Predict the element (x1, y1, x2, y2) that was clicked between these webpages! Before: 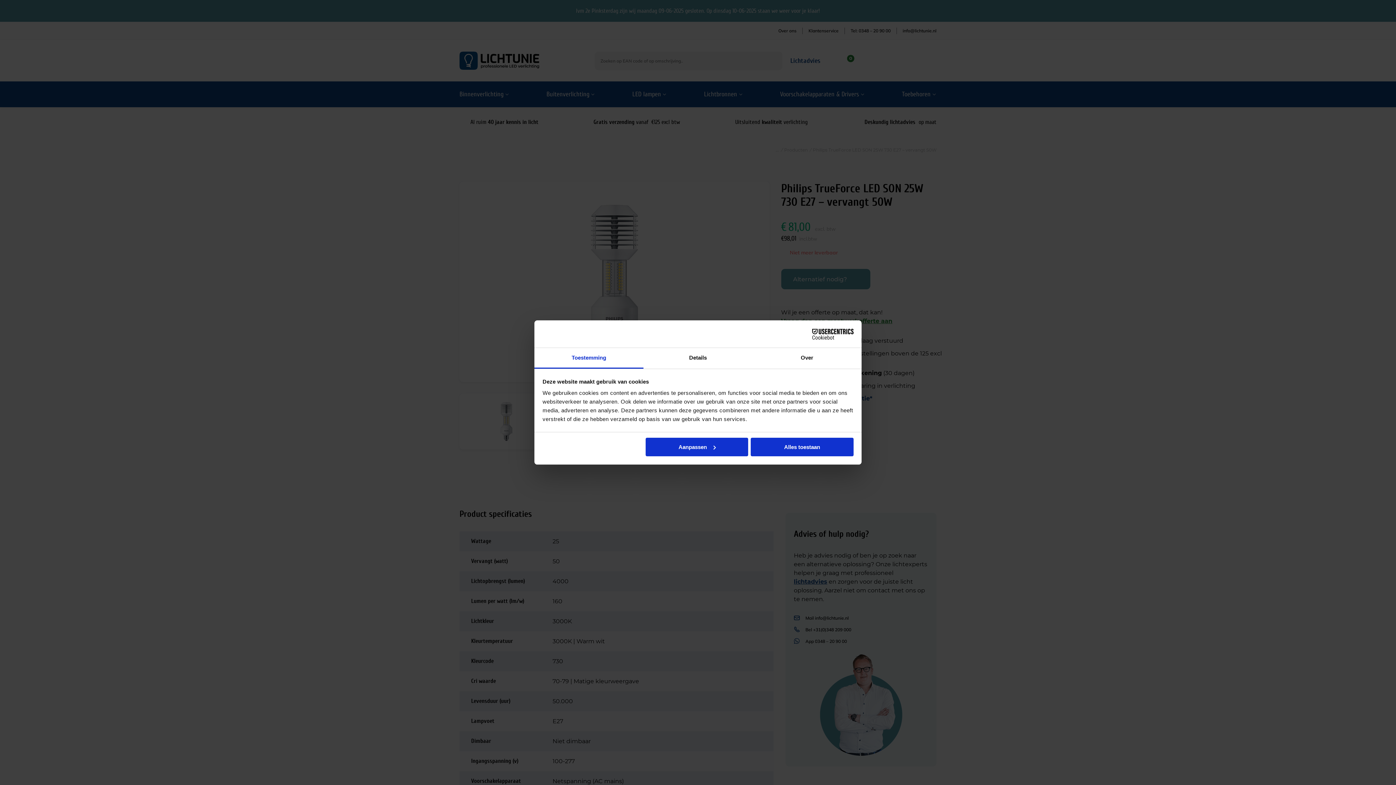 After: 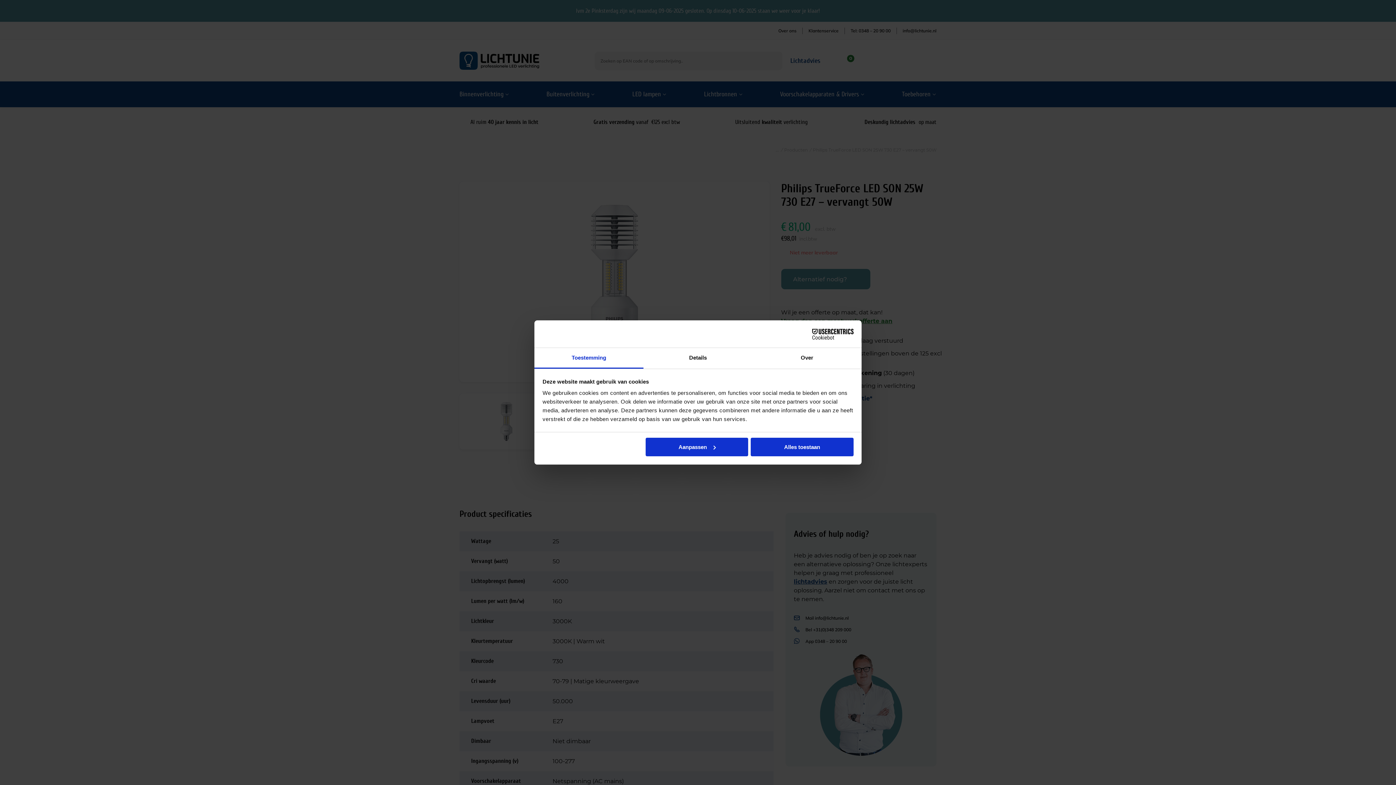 Action: label: Toestemming bbox: (534, 348, 643, 368)